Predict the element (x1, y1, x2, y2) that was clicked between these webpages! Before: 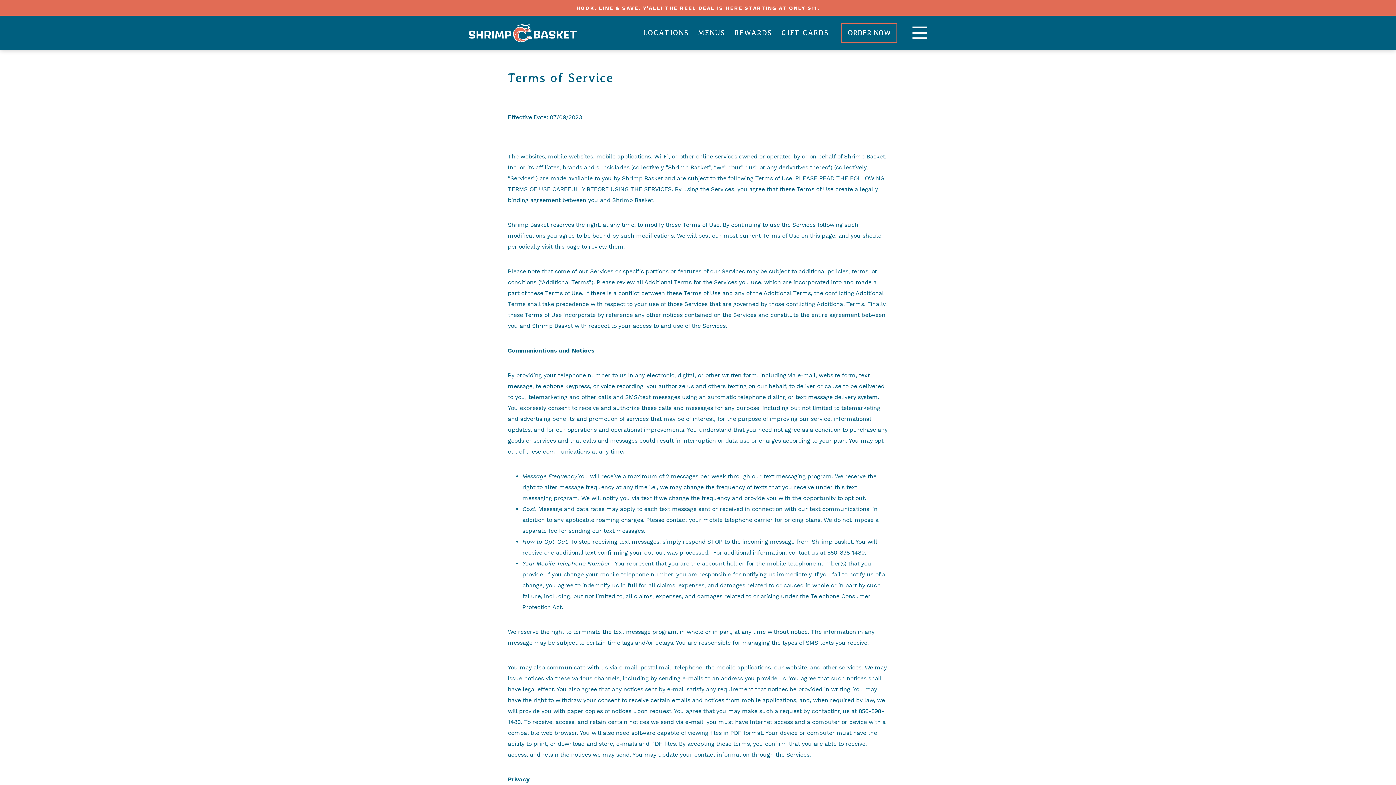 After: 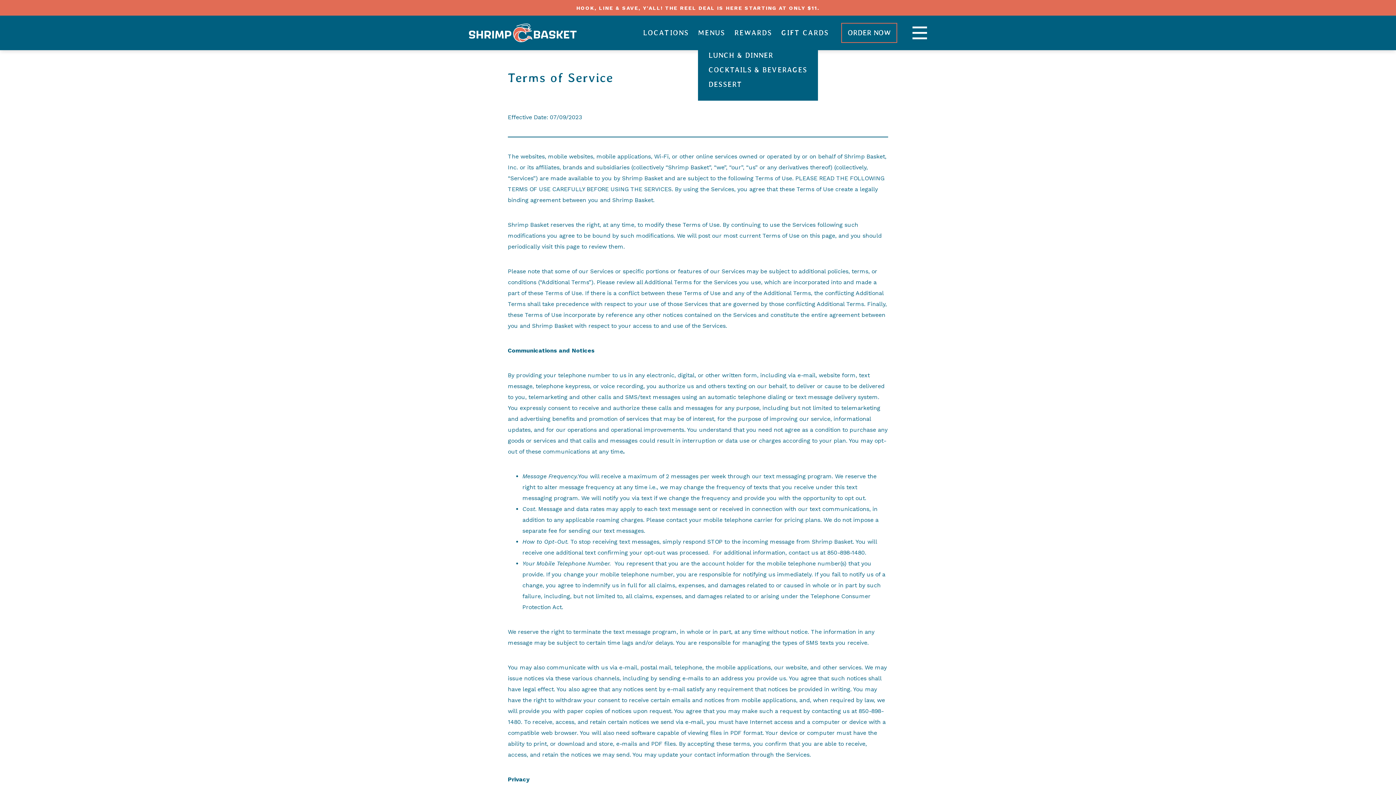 Action: label: MENUS bbox: (698, 26, 725, 38)